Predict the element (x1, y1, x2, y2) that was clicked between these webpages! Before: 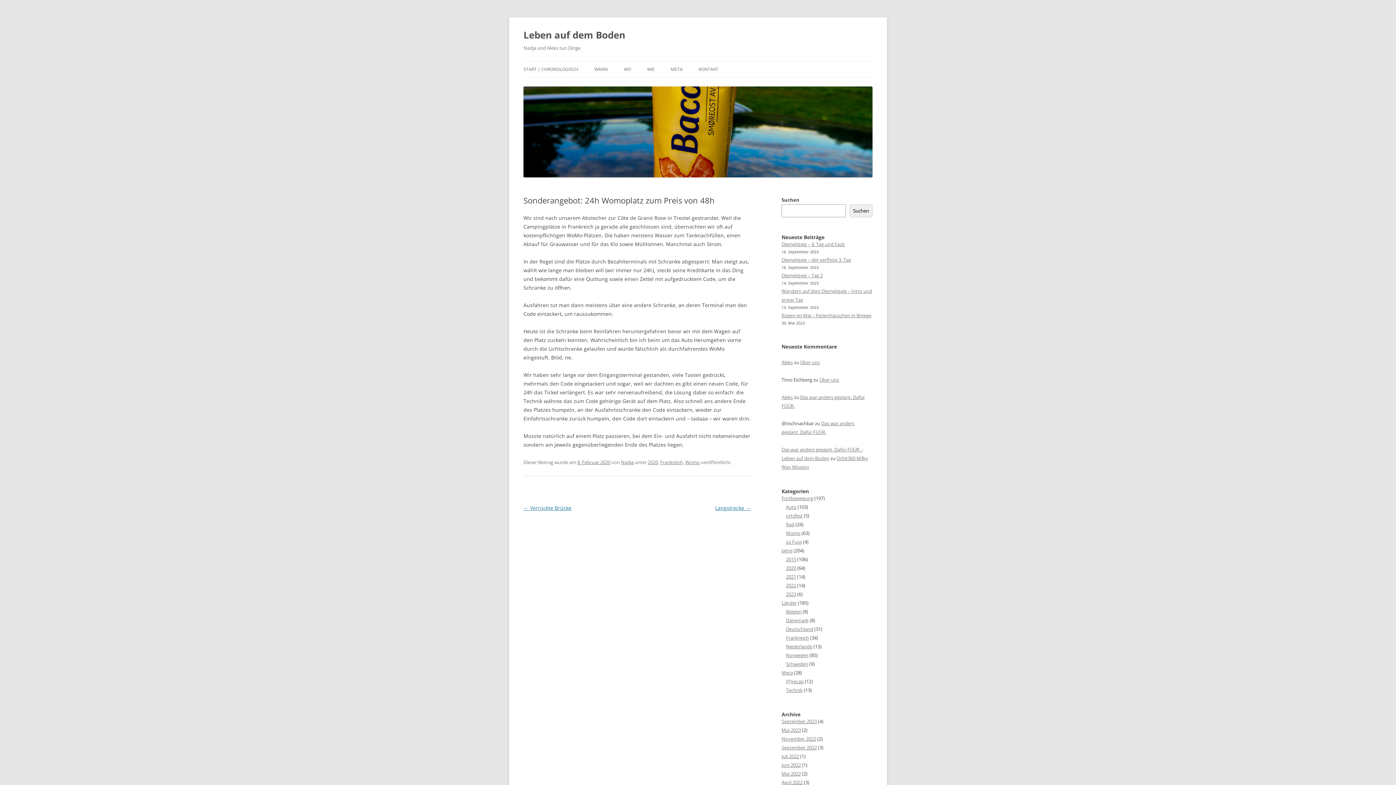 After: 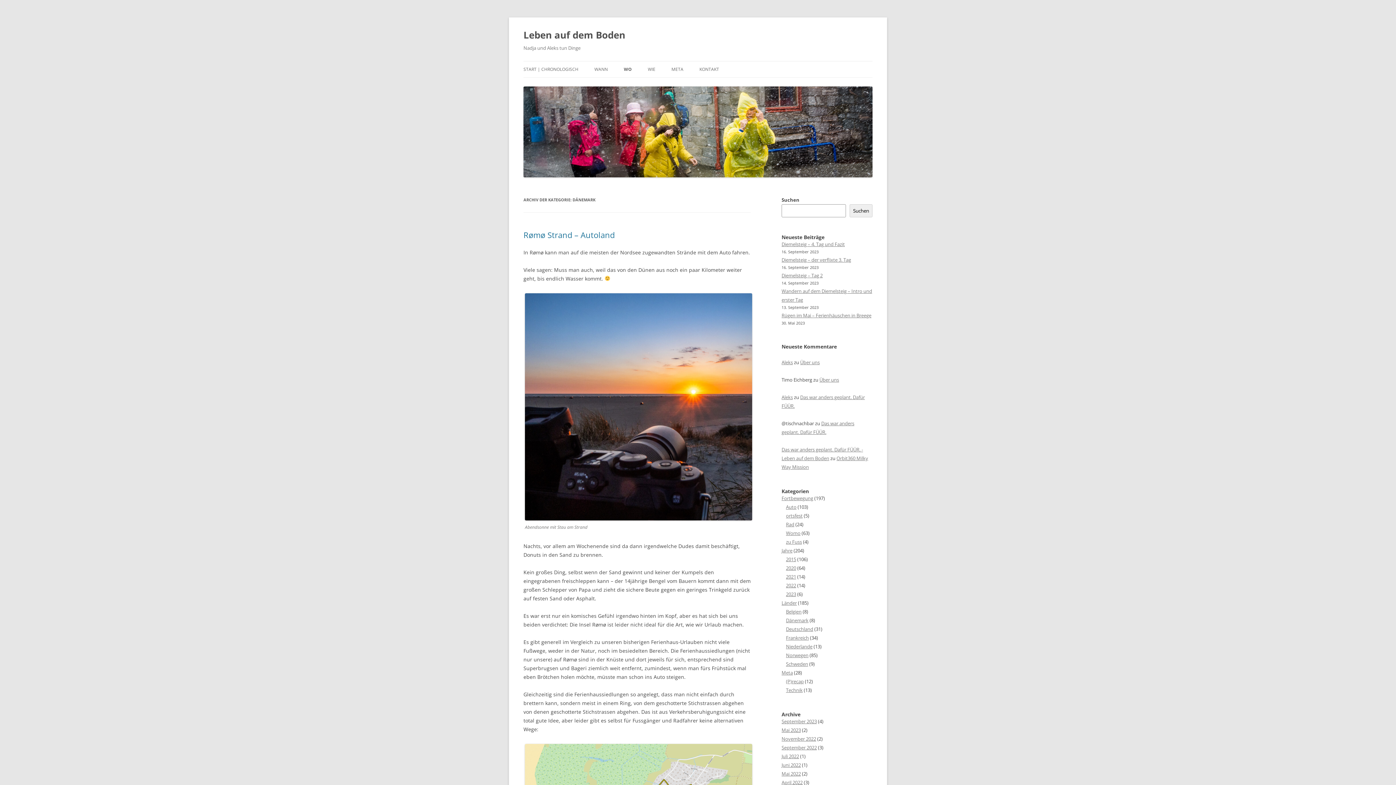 Action: label: Dänemark bbox: (786, 617, 808, 624)